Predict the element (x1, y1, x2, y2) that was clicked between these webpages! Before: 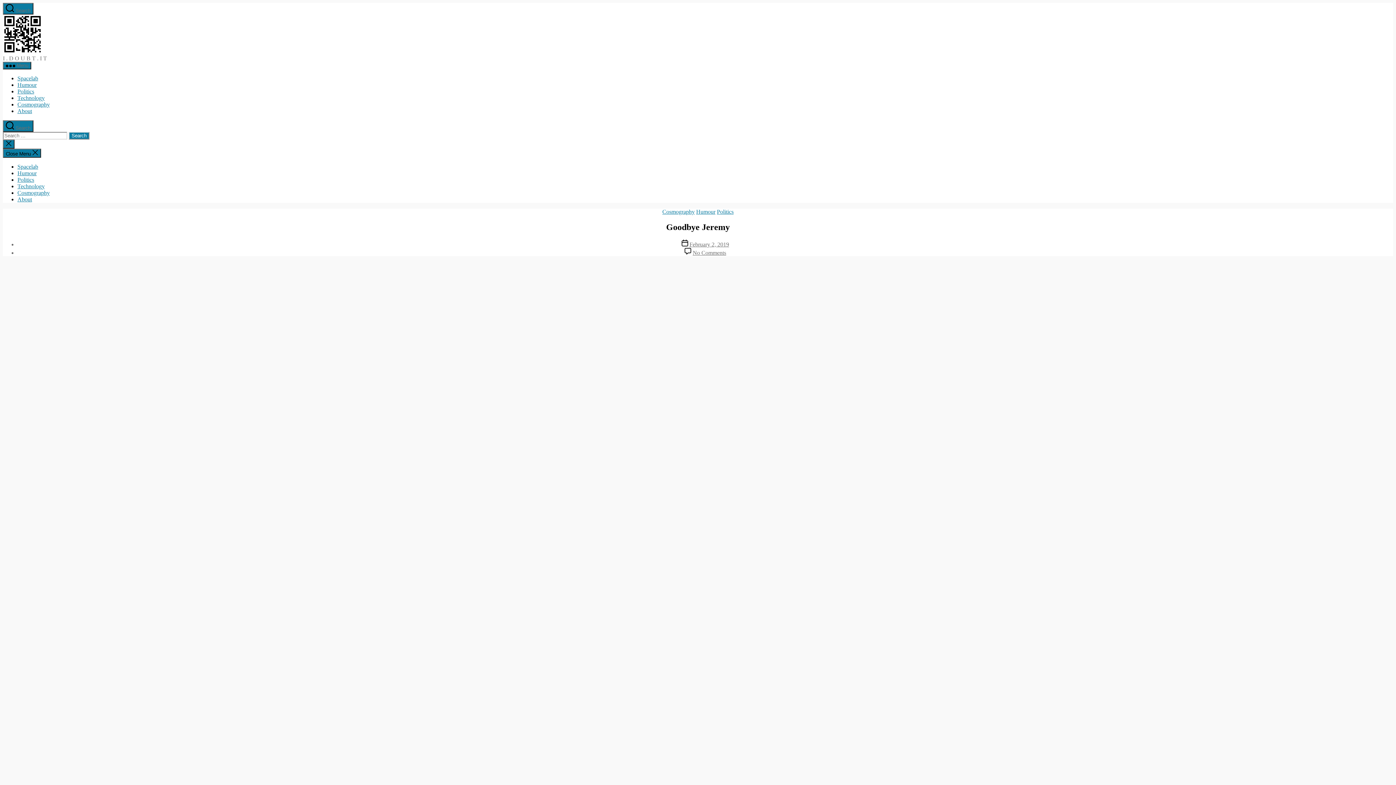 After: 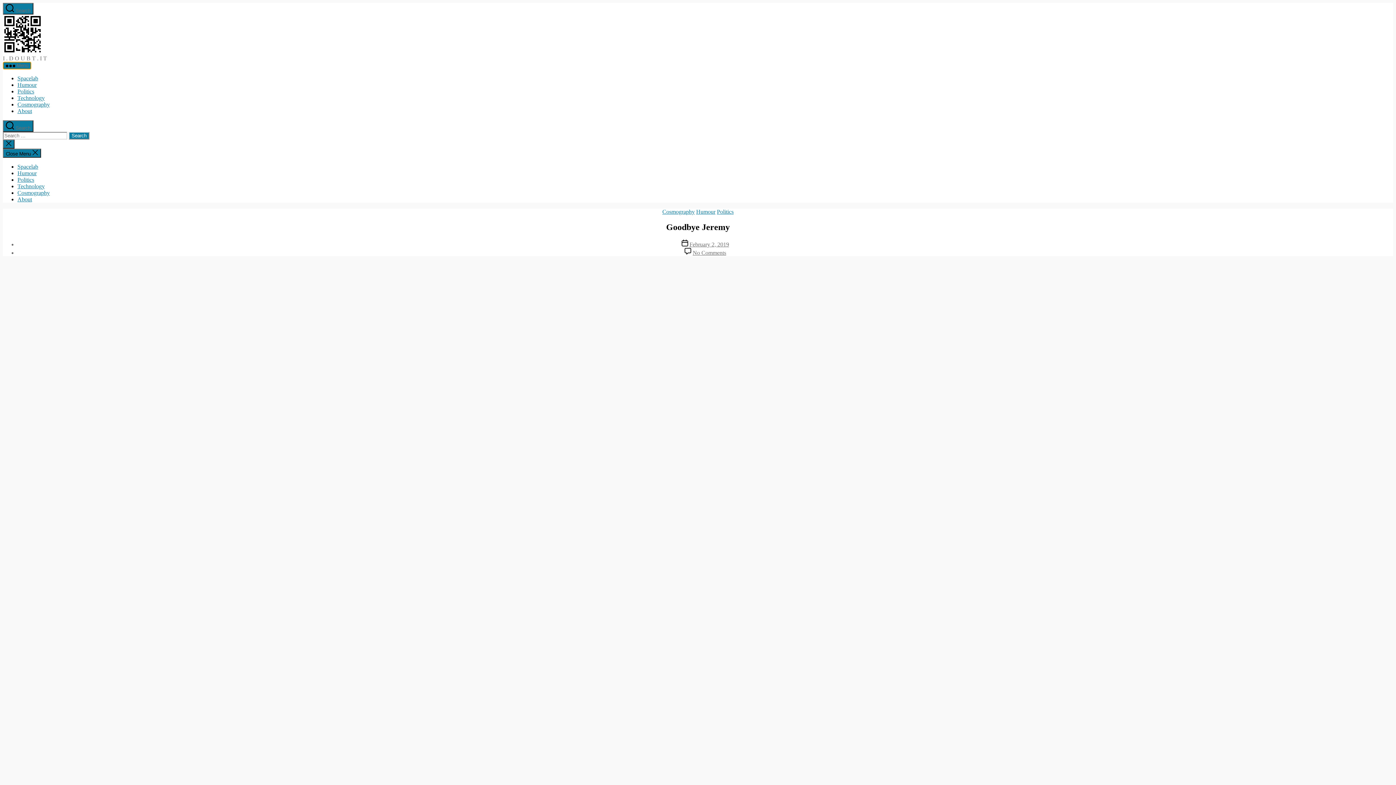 Action: label:  Menu bbox: (2, 61, 31, 69)